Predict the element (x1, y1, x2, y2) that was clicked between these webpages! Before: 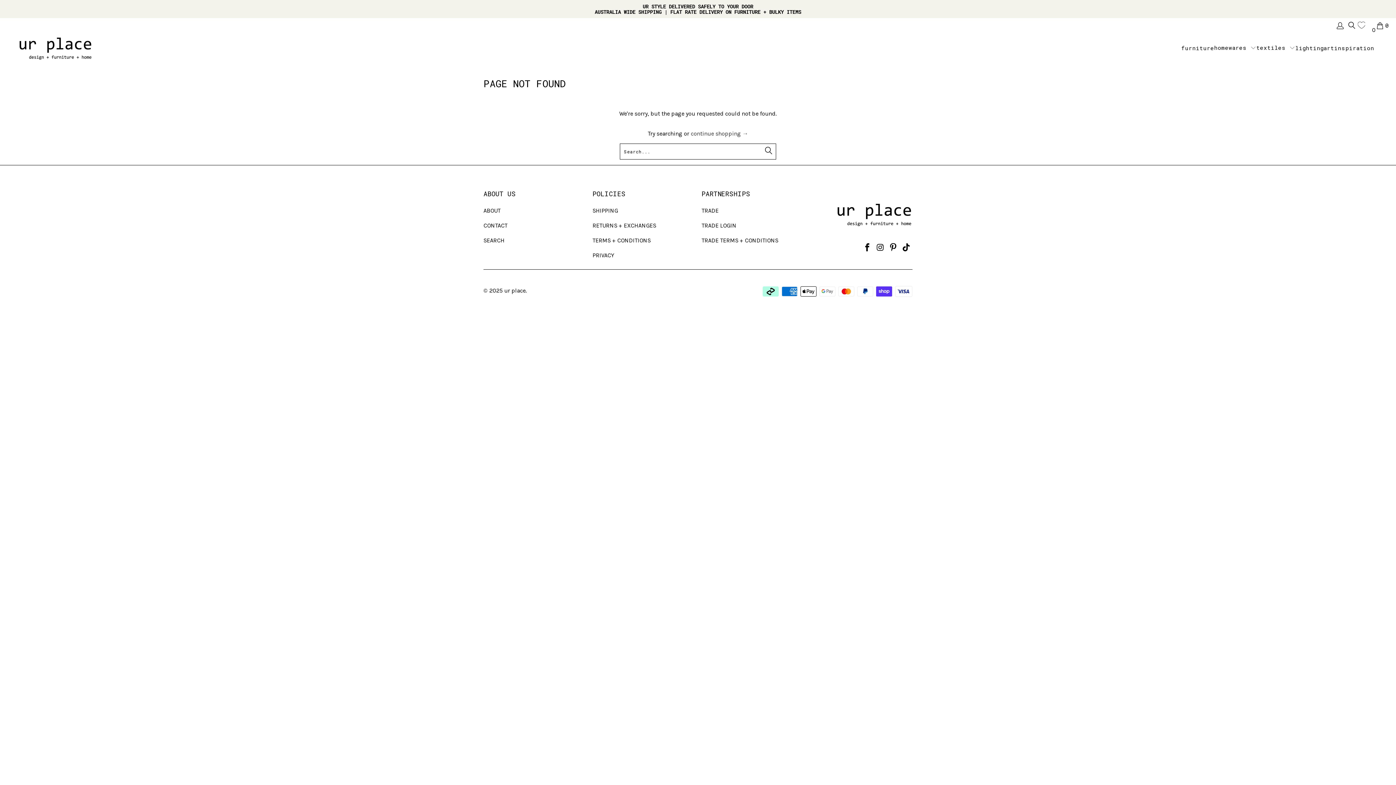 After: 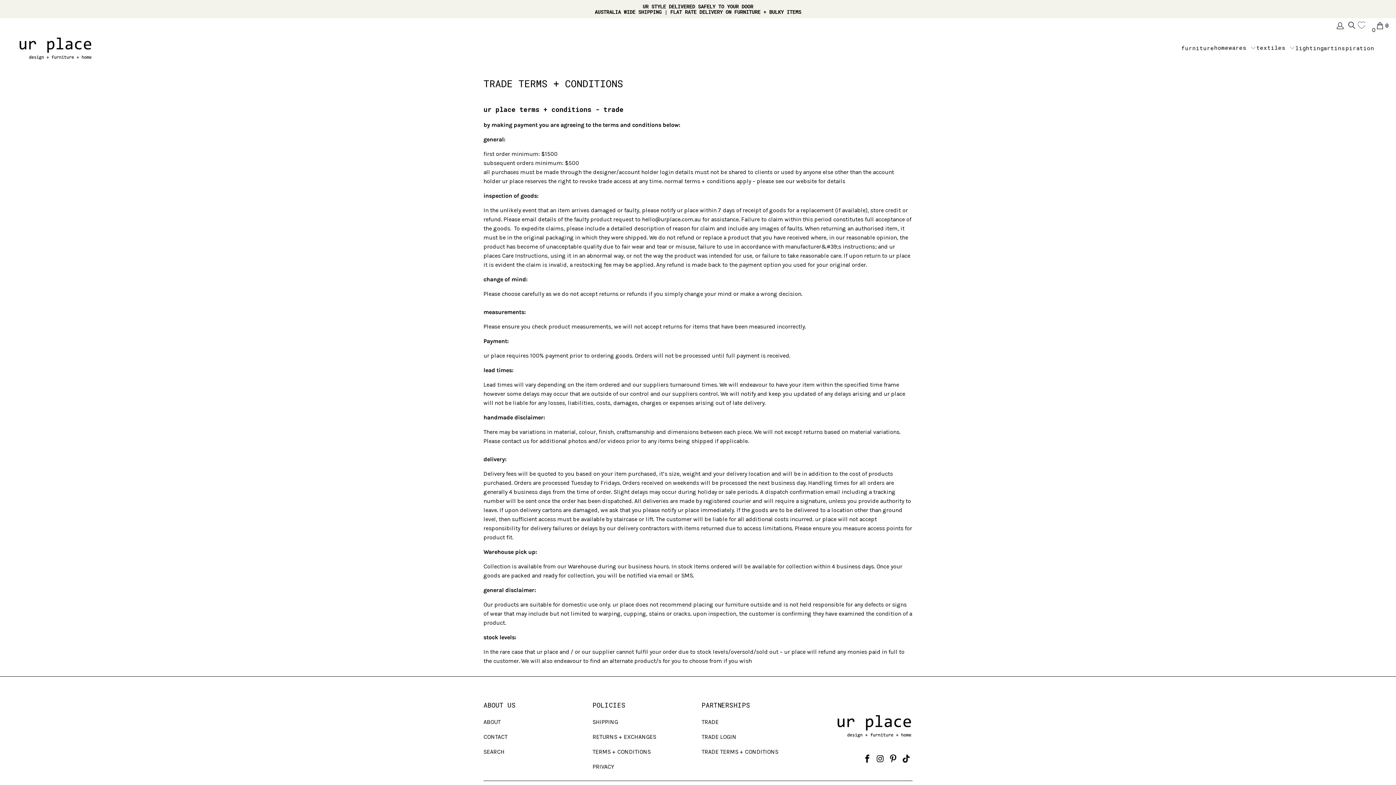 Action: label: TRADE TERMS + CONDITIONS bbox: (701, 236, 778, 243)